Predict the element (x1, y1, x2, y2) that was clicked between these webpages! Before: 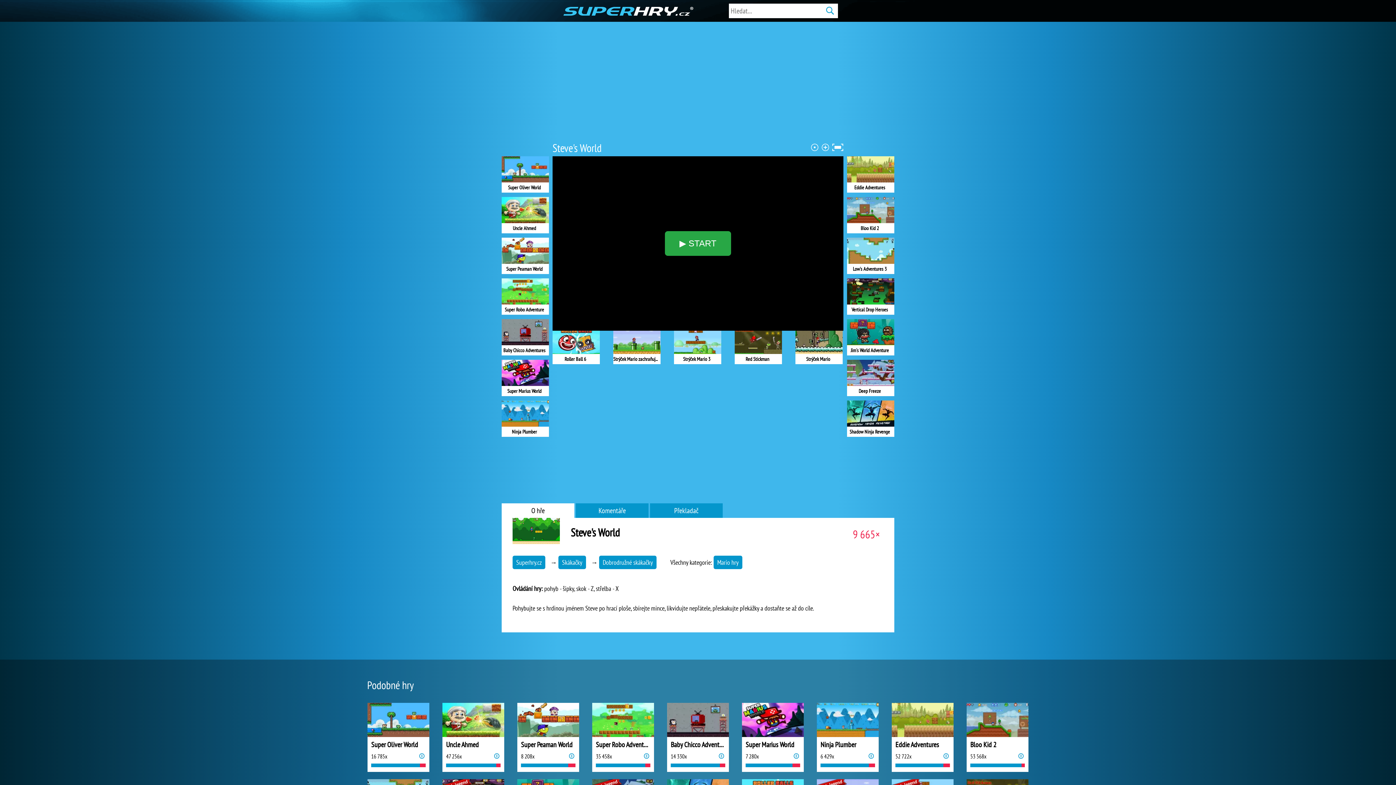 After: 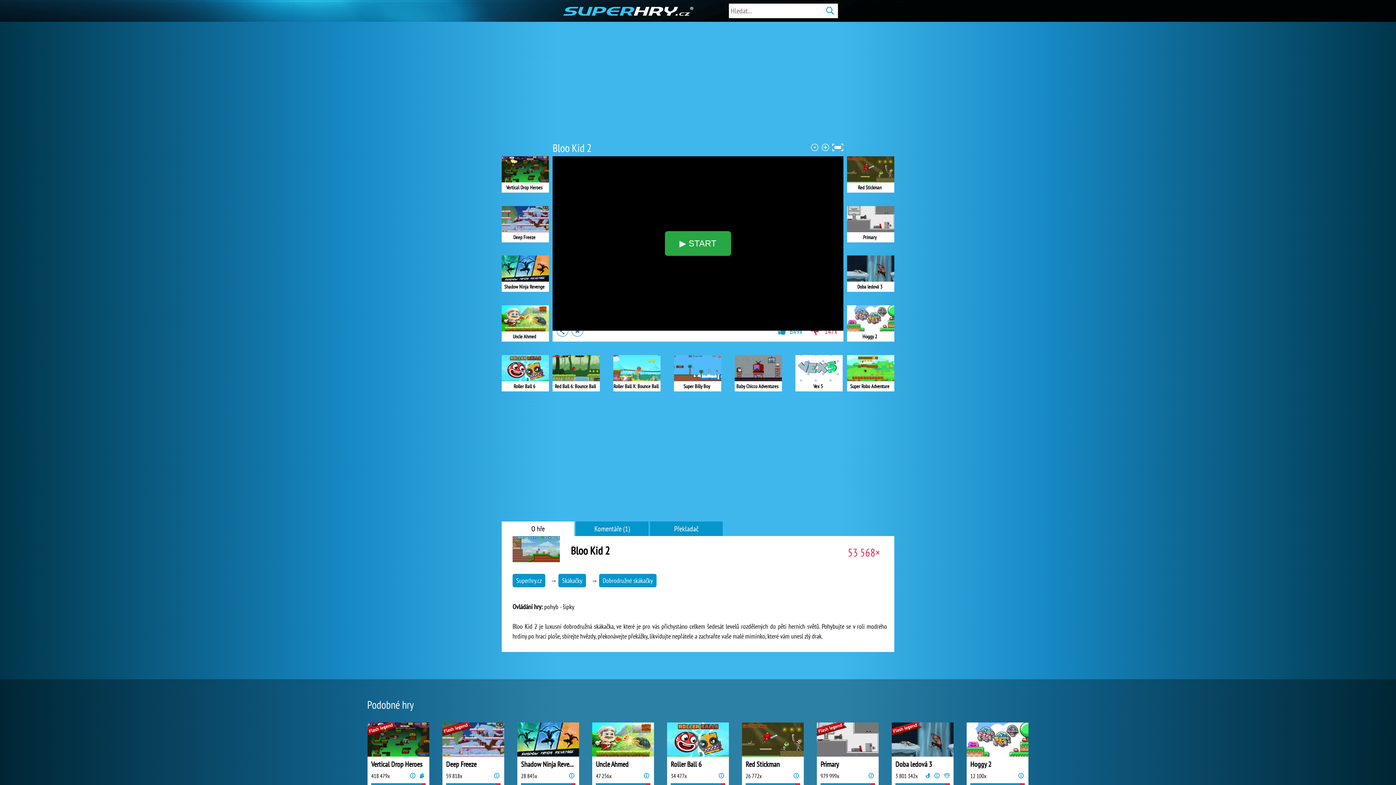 Action: label: Bloo Kid 2 bbox: (966, 703, 1028, 749)